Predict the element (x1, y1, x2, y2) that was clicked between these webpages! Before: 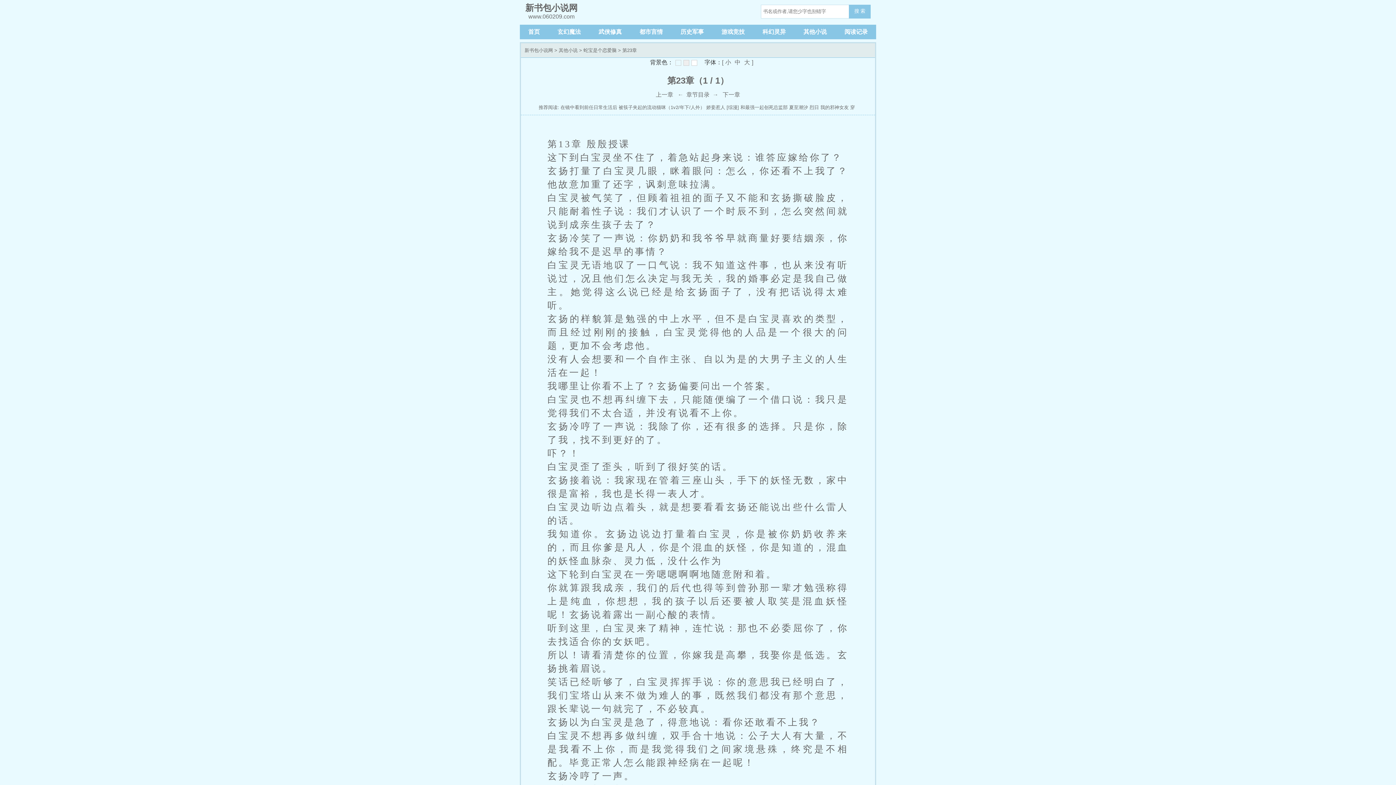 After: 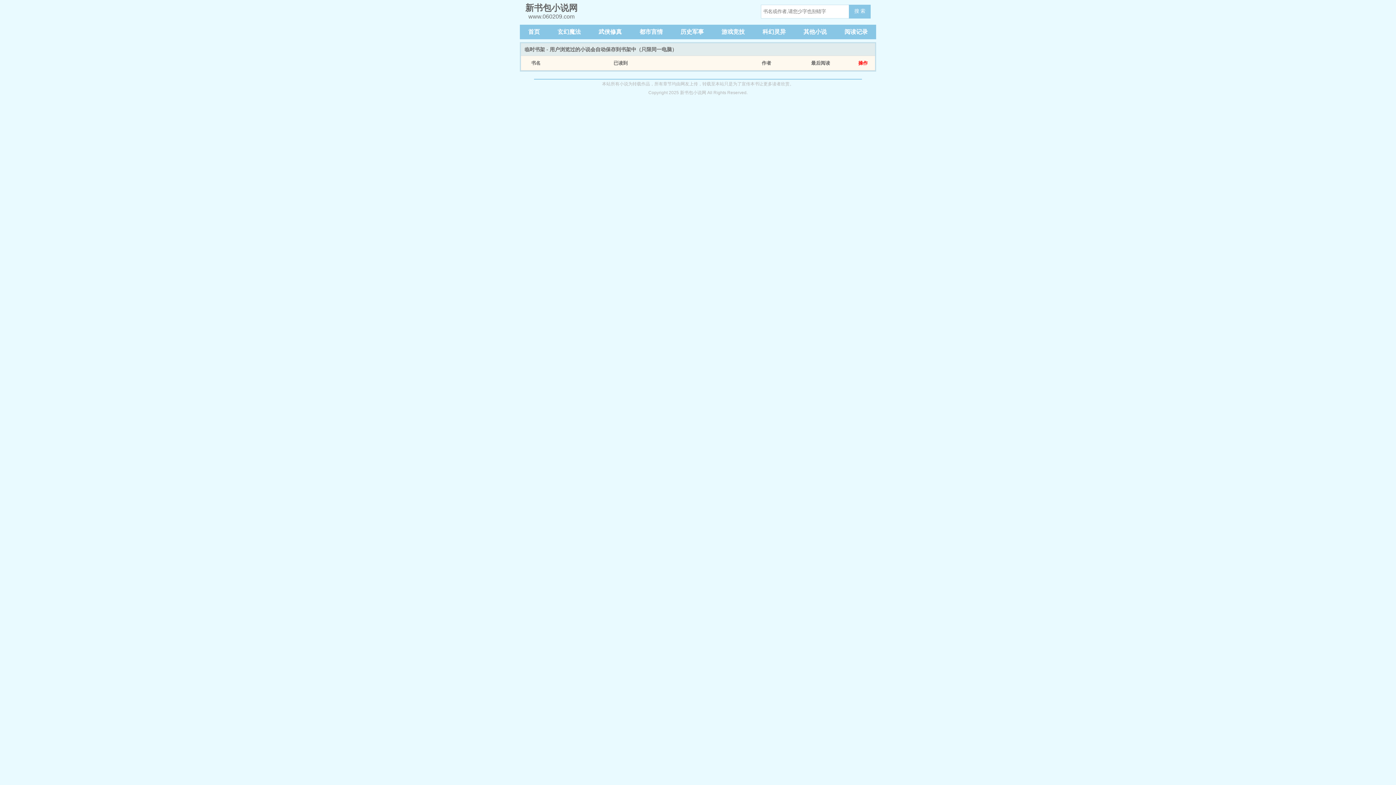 Action: bbox: (841, 24, 870, 39) label: 阅读记录